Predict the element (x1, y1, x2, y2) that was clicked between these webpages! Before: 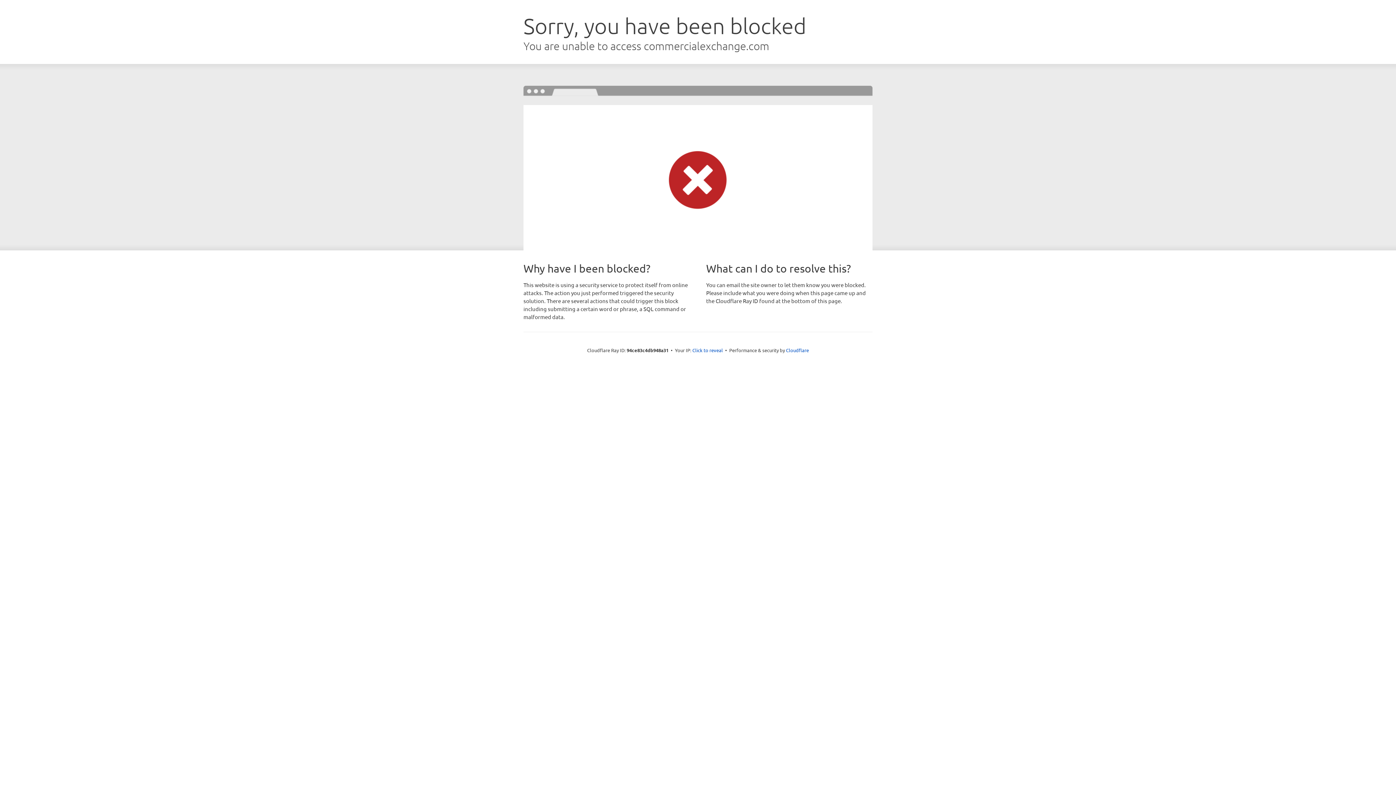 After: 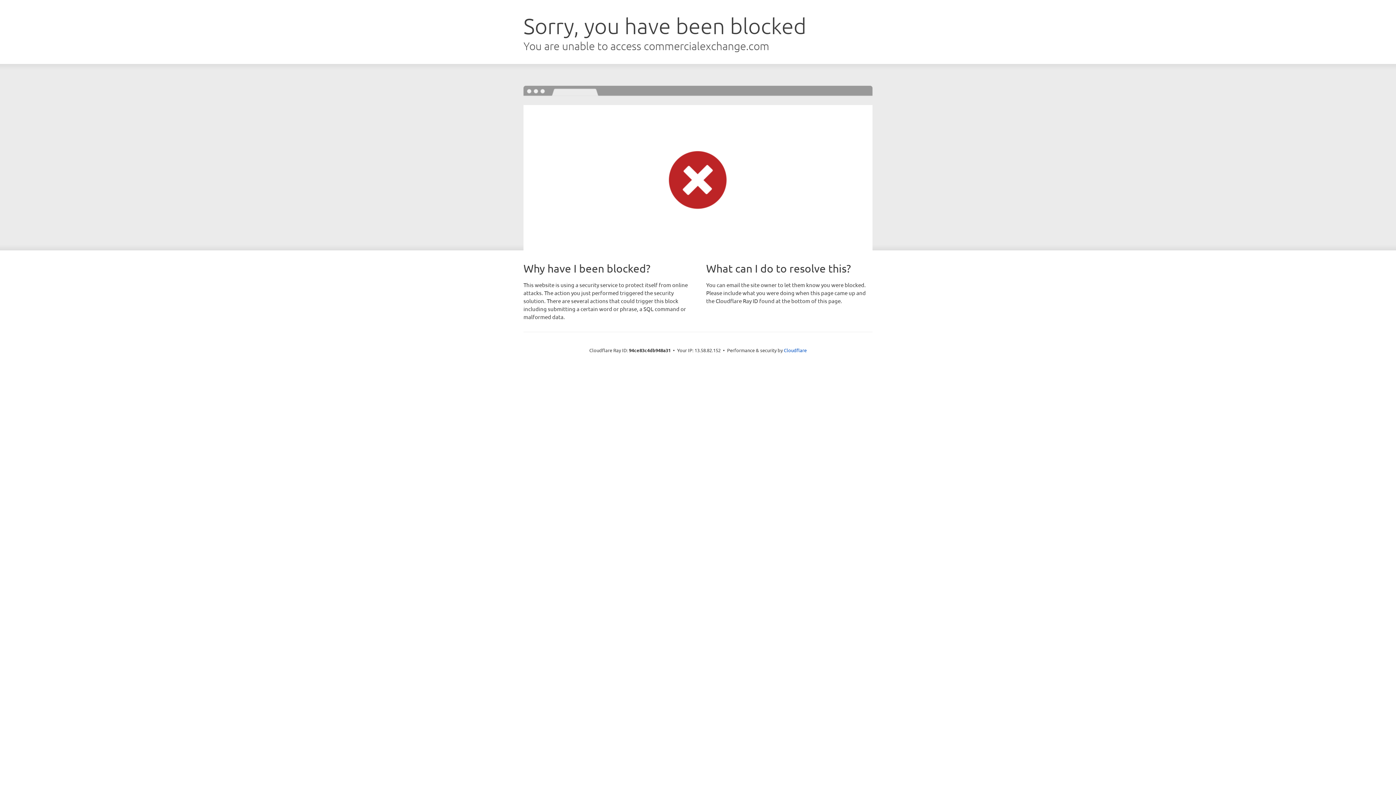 Action: label: Click to reveal bbox: (692, 346, 723, 353)